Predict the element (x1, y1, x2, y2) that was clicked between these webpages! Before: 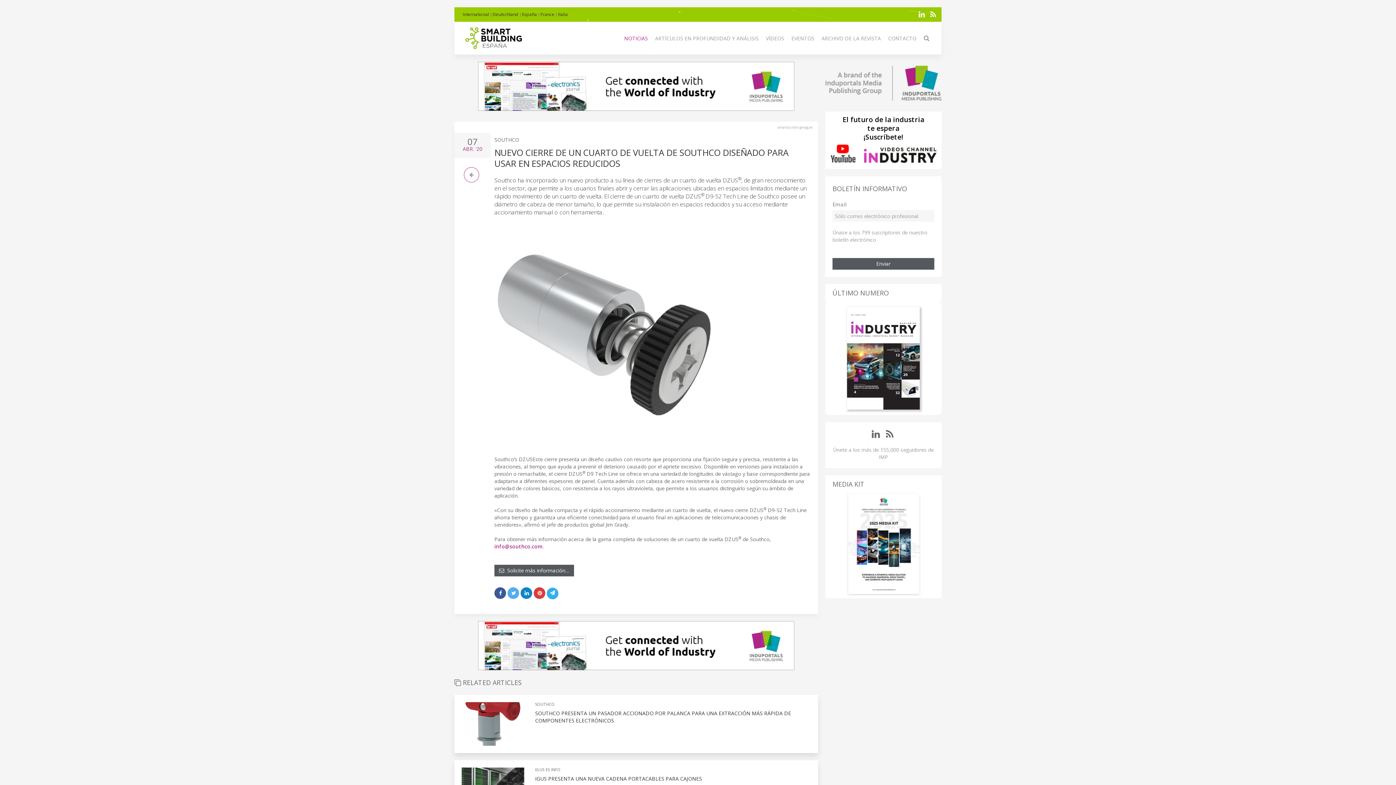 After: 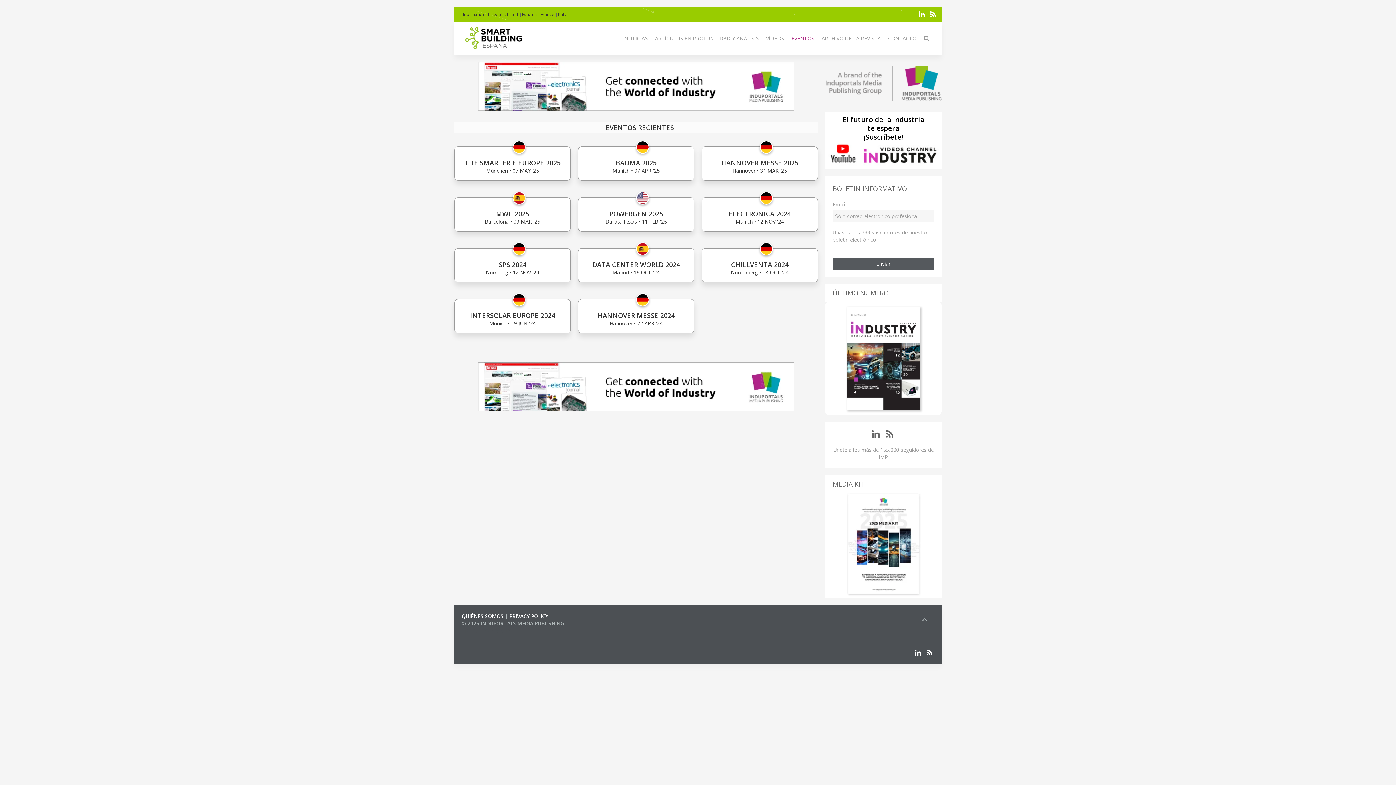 Action: label: EVENTOS bbox: (788, 32, 817, 44)